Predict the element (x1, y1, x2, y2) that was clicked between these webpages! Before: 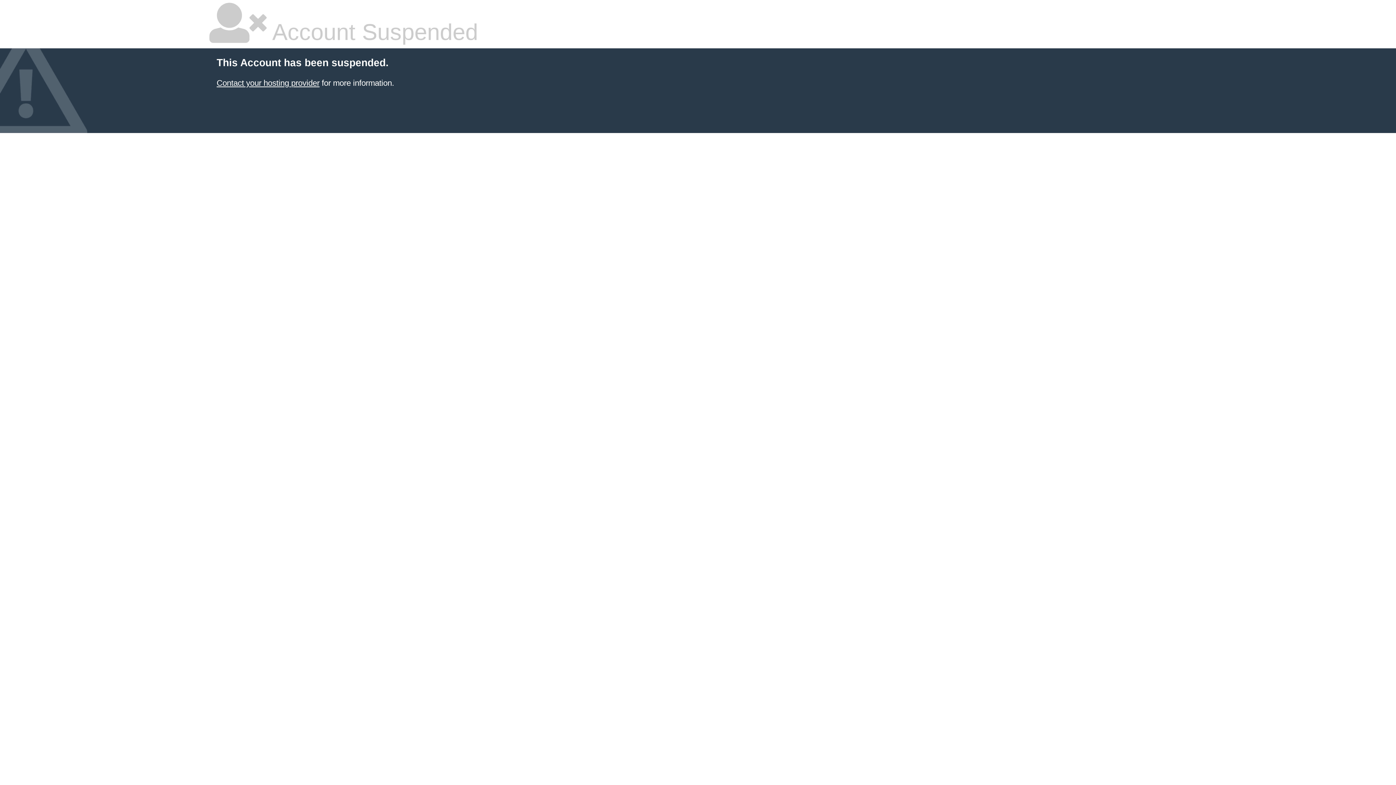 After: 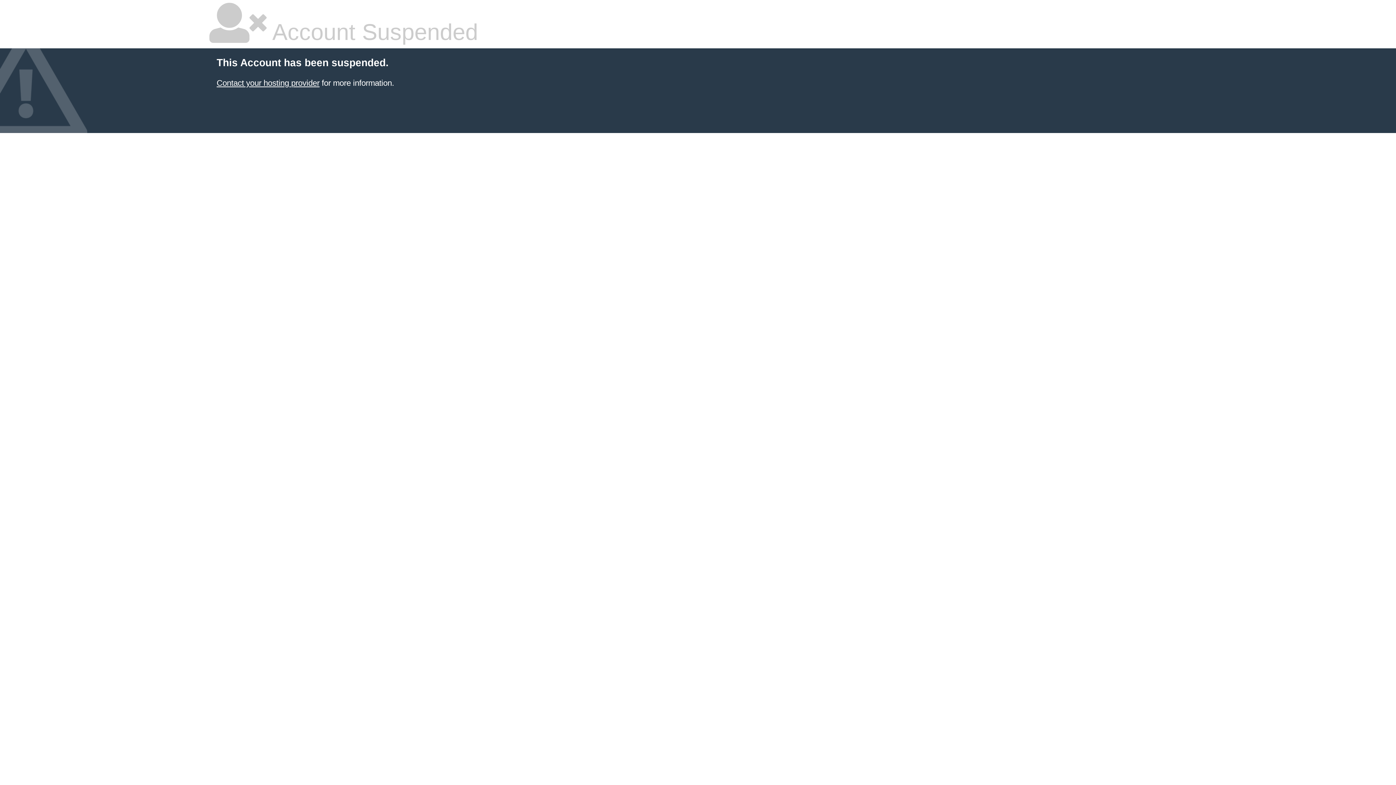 Action: bbox: (216, 78, 319, 87) label: Contact your hosting provider